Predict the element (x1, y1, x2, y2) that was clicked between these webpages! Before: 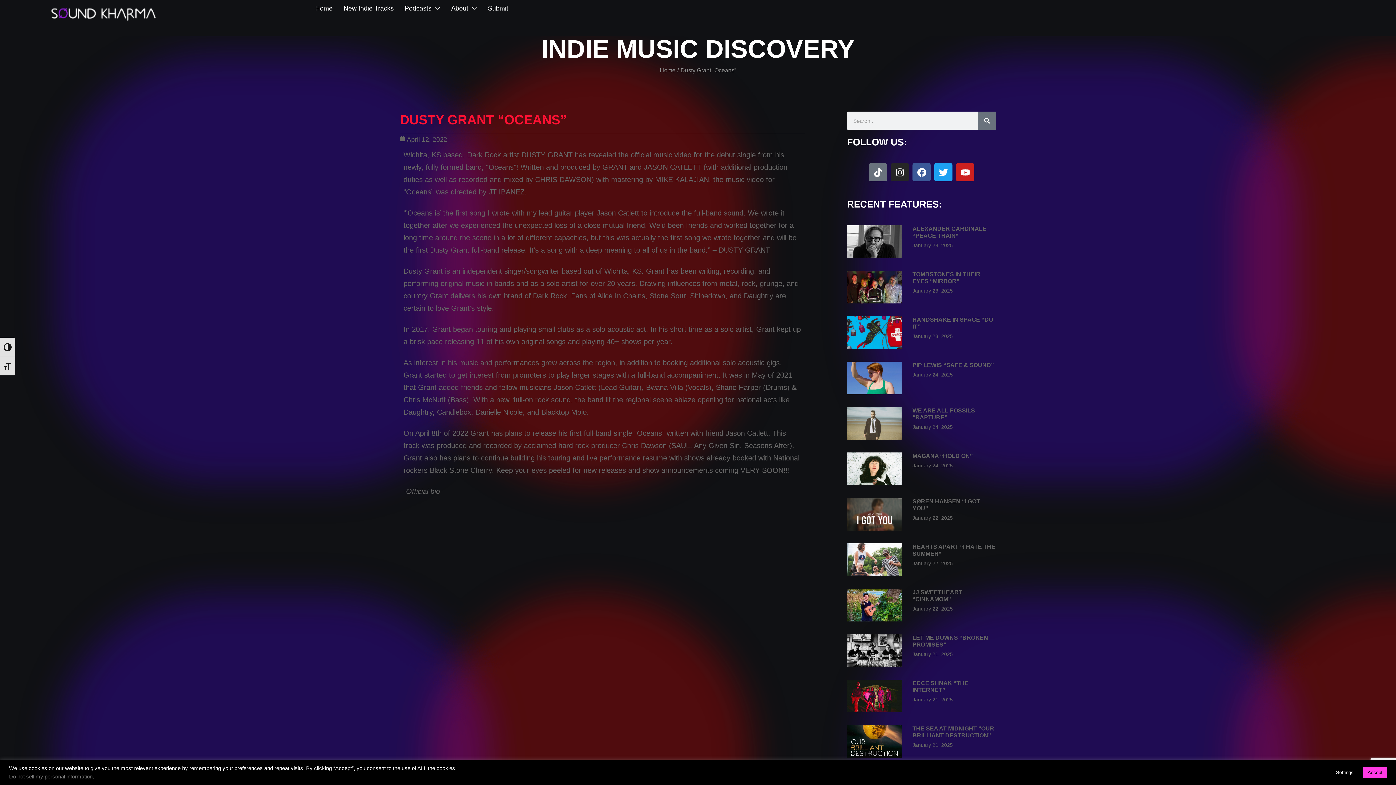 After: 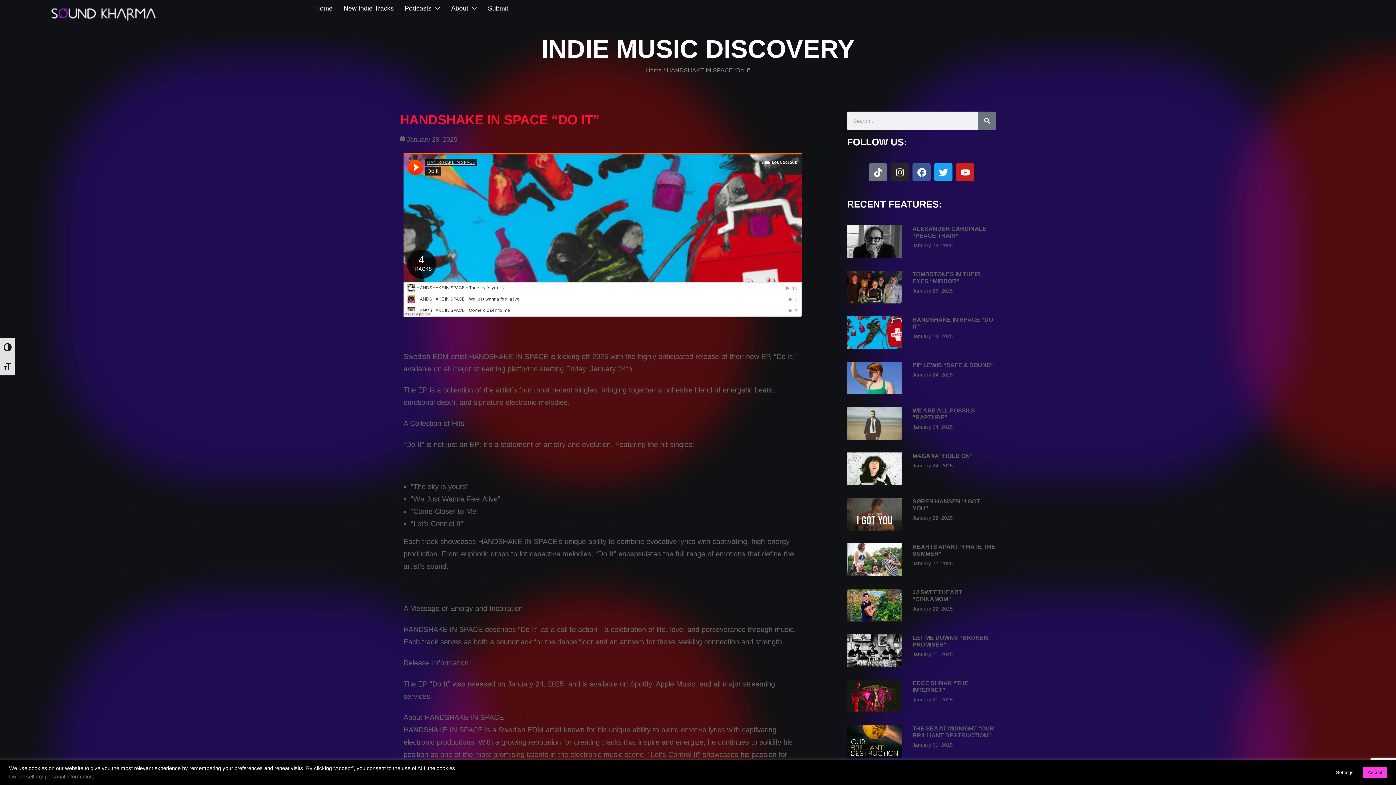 Action: bbox: (847, 316, 901, 349) label: Read more about "HANDSHAKE IN SPACE “Do it”"